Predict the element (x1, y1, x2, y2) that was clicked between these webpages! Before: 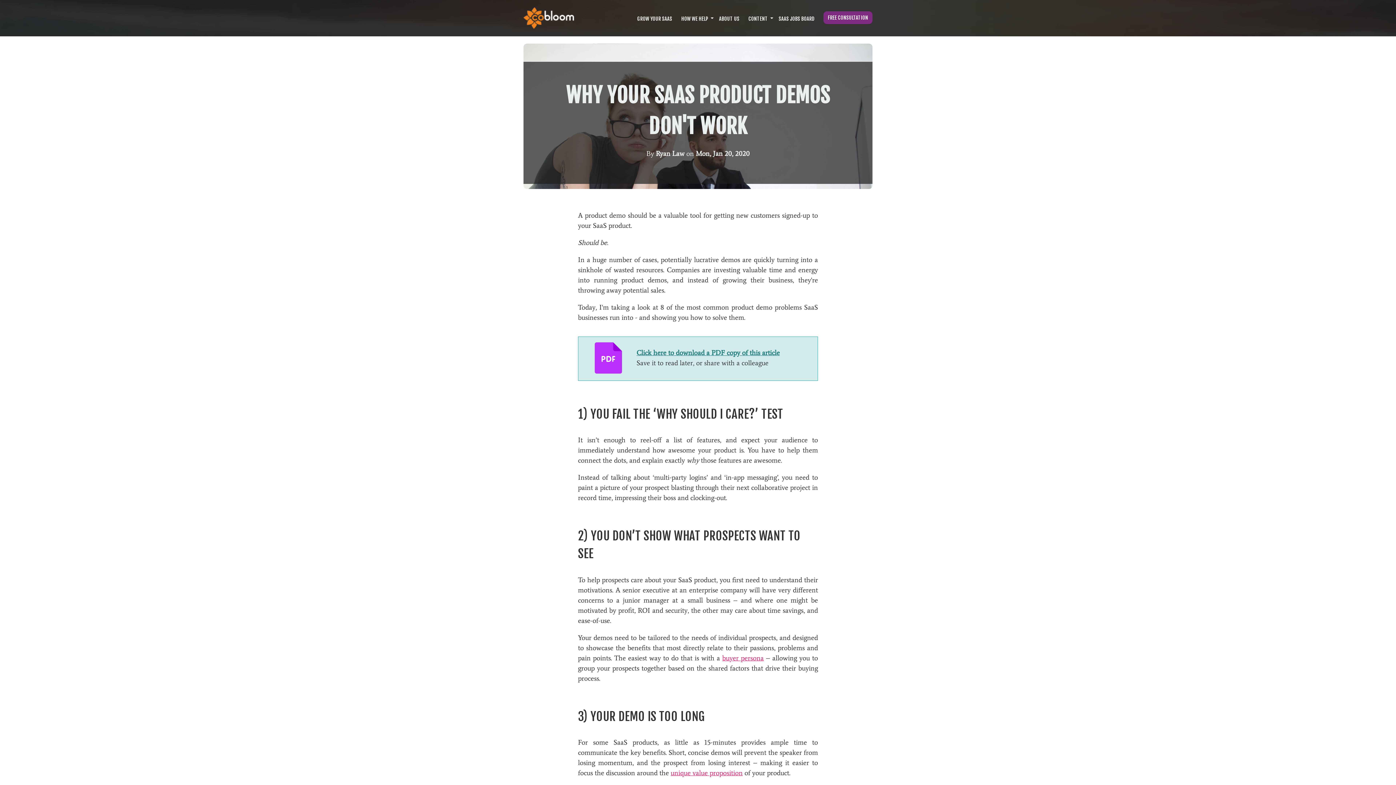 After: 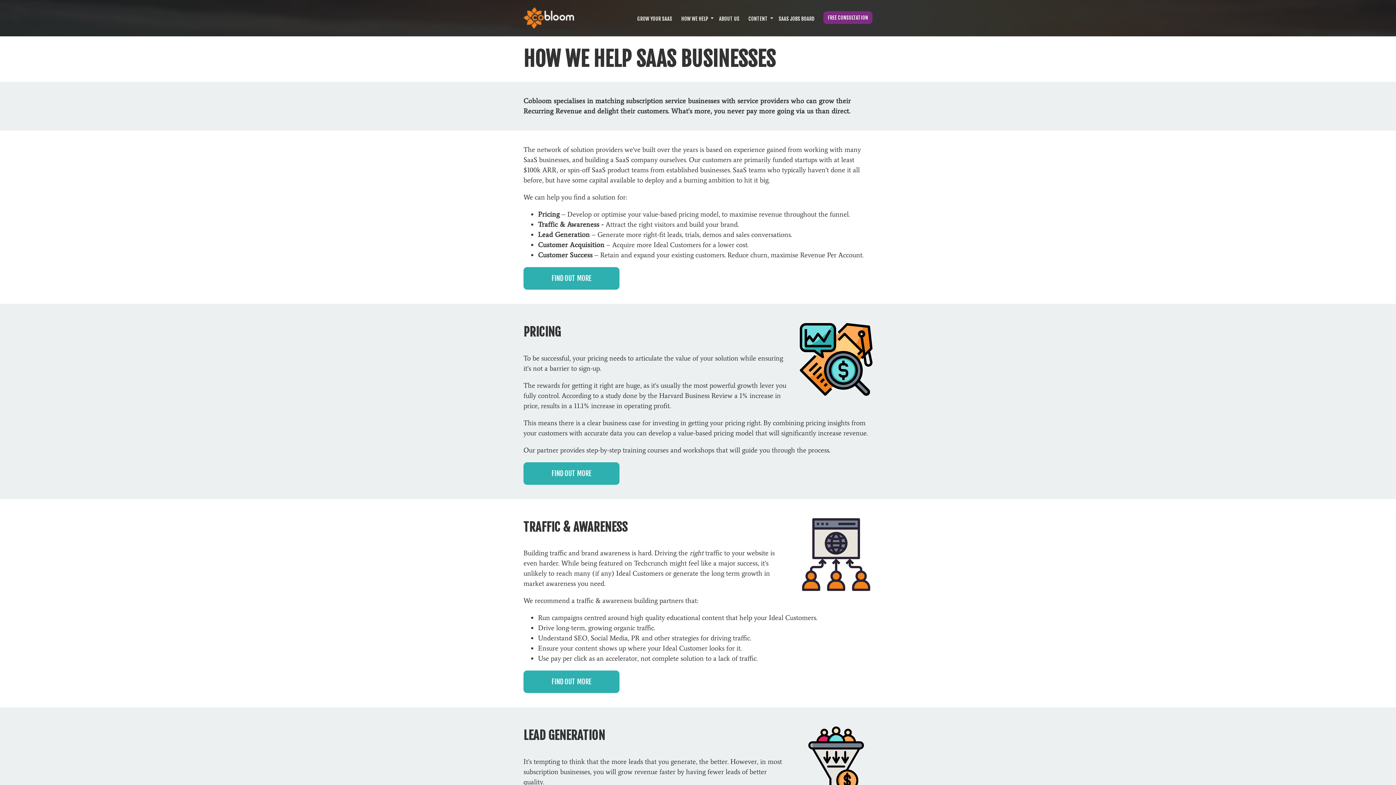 Action: label: HOW WE HELP bbox: (677, 8, 713, 29)